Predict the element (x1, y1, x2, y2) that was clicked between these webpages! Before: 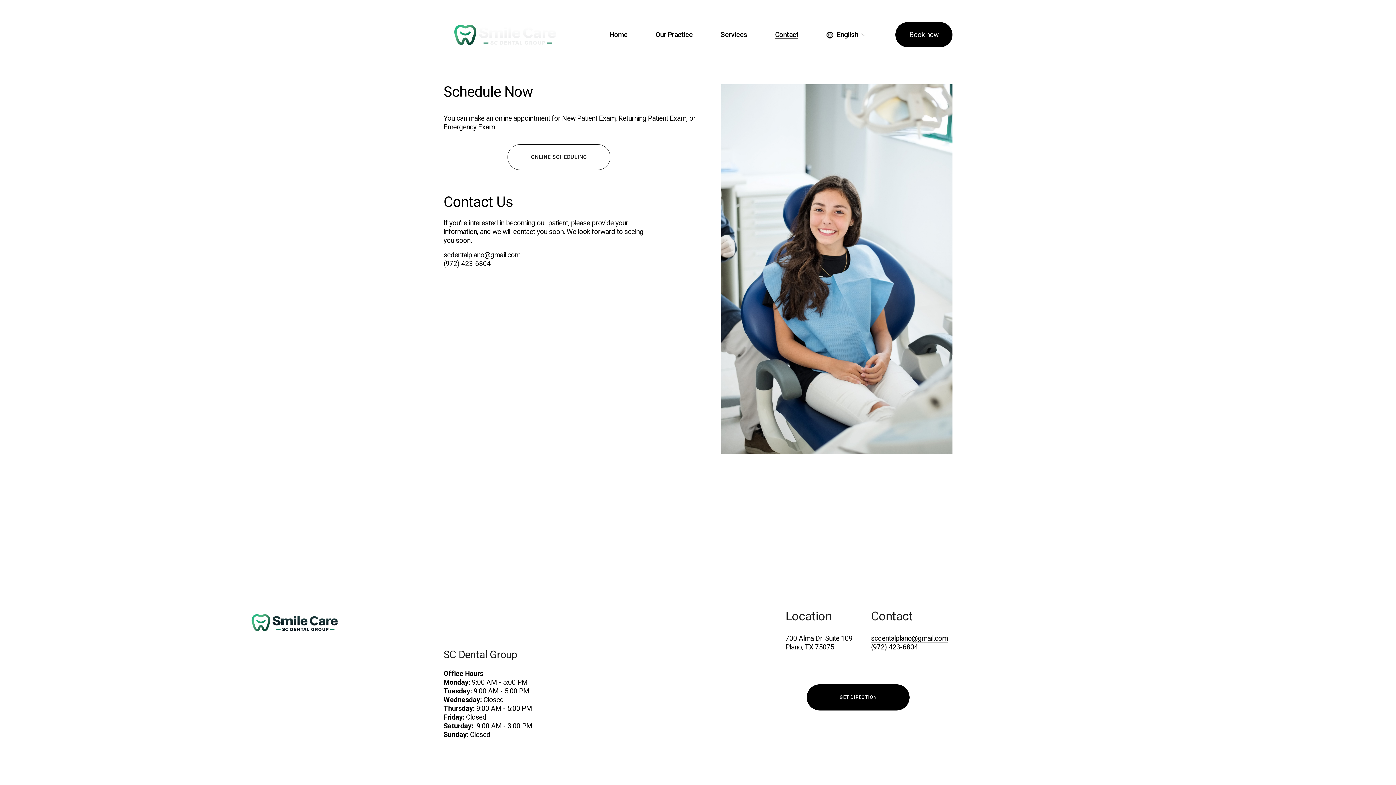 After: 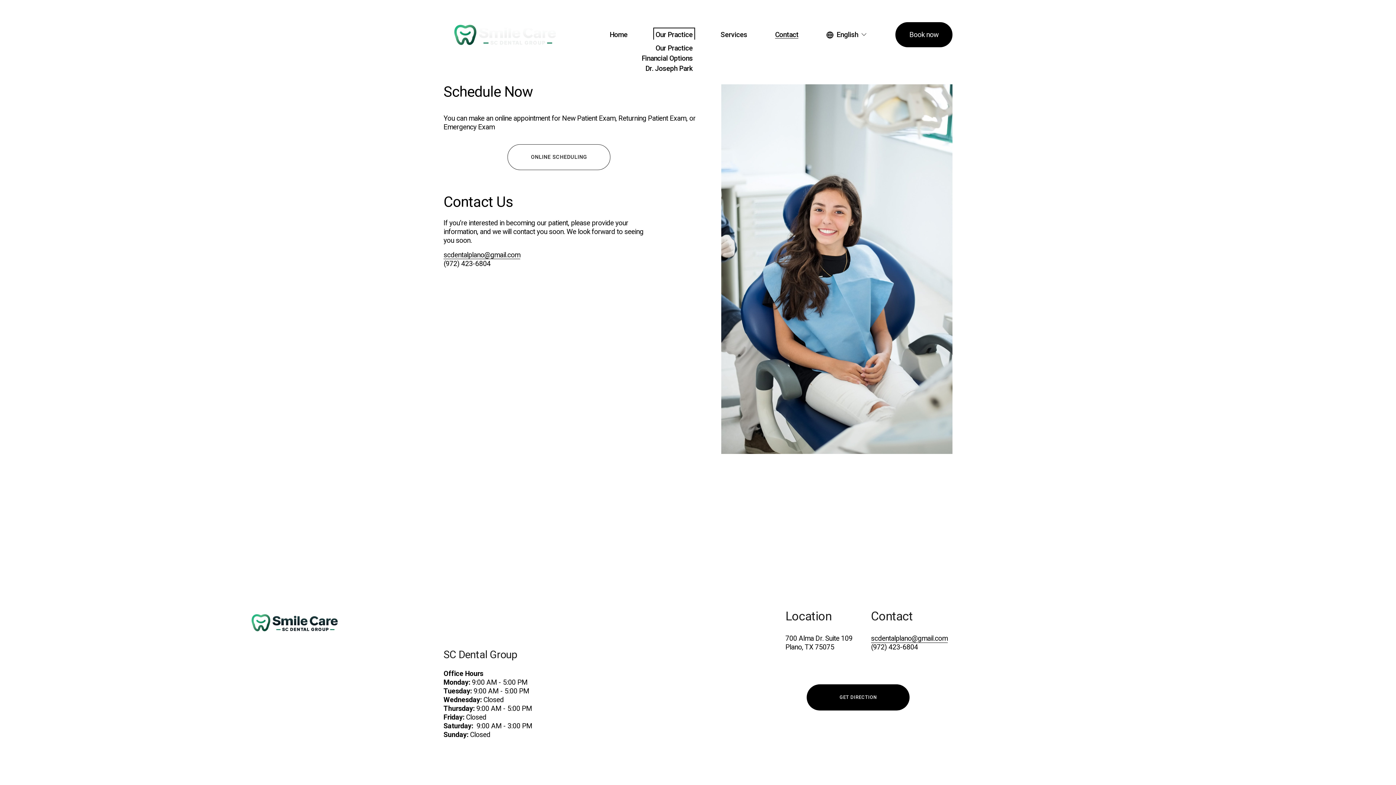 Action: bbox: (655, 29, 692, 39) label: folder dropdown